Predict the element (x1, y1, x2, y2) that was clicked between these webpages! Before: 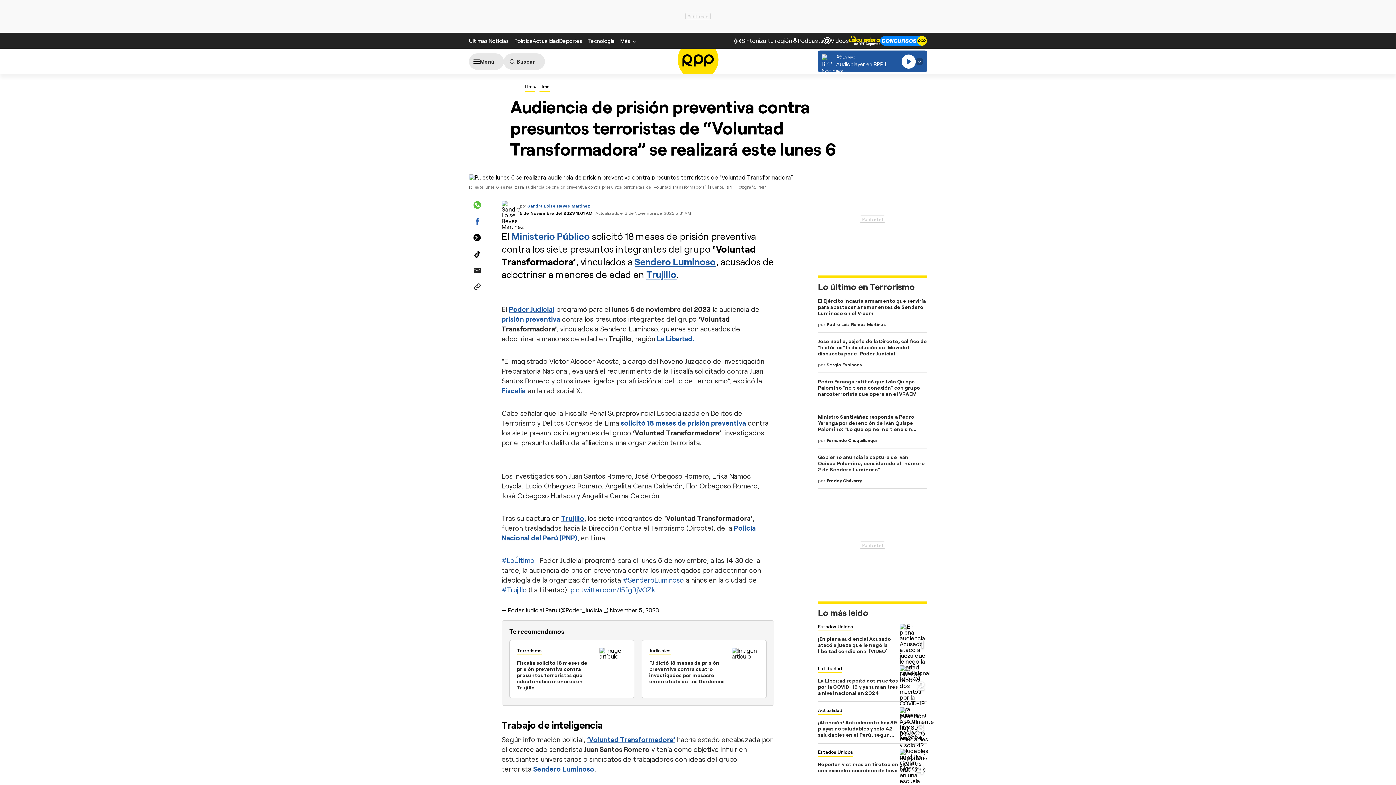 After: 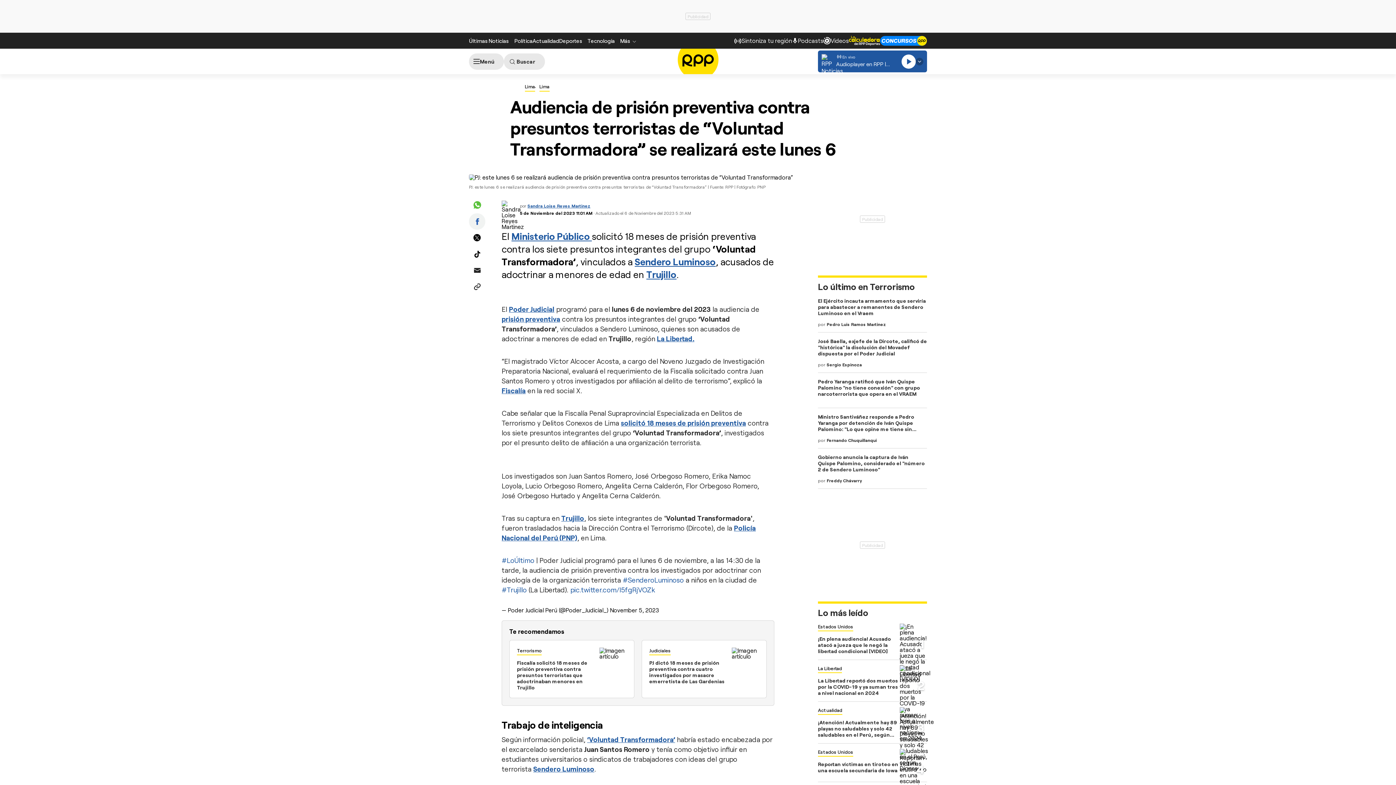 Action: bbox: (469, 213, 485, 229)